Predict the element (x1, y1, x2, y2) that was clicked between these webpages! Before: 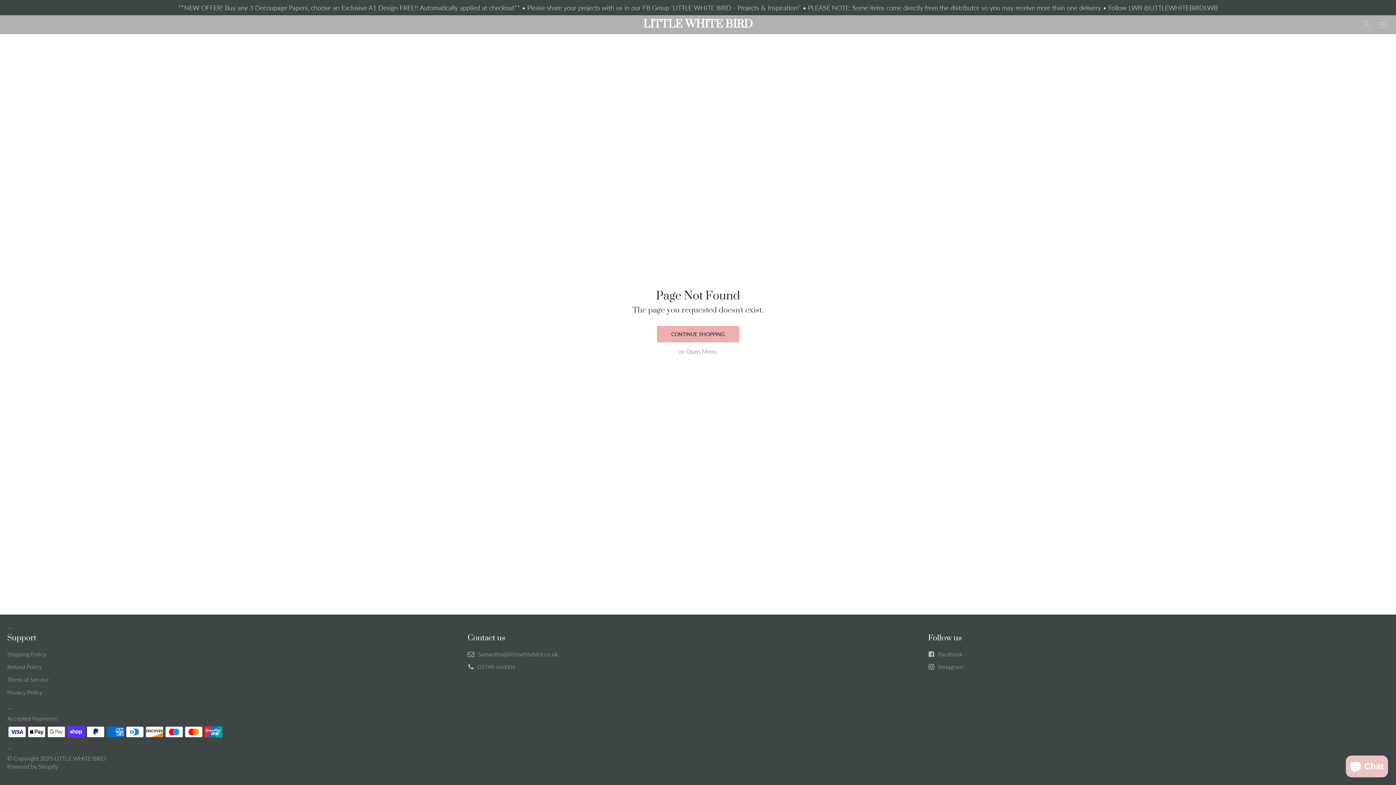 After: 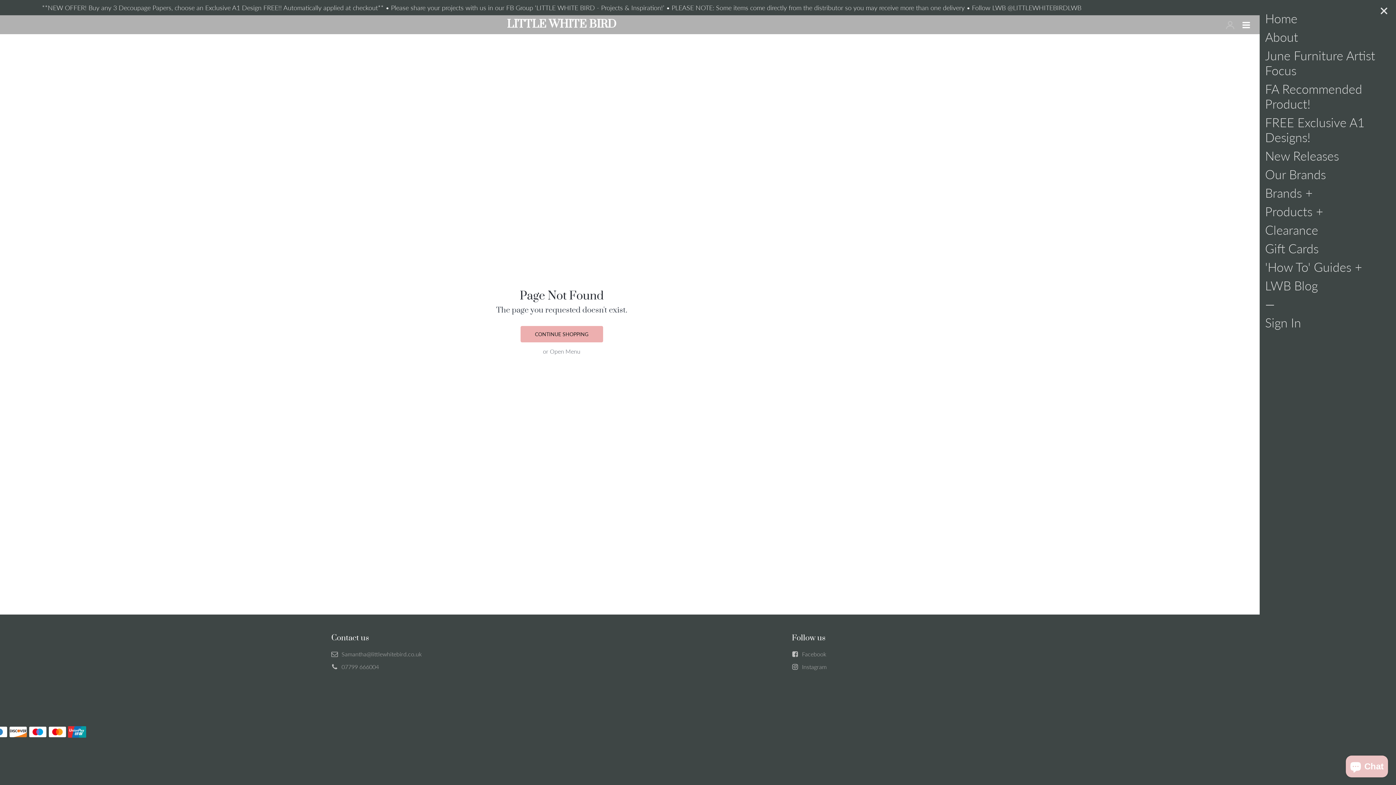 Action: label: Open Menu bbox: (686, 348, 716, 354)